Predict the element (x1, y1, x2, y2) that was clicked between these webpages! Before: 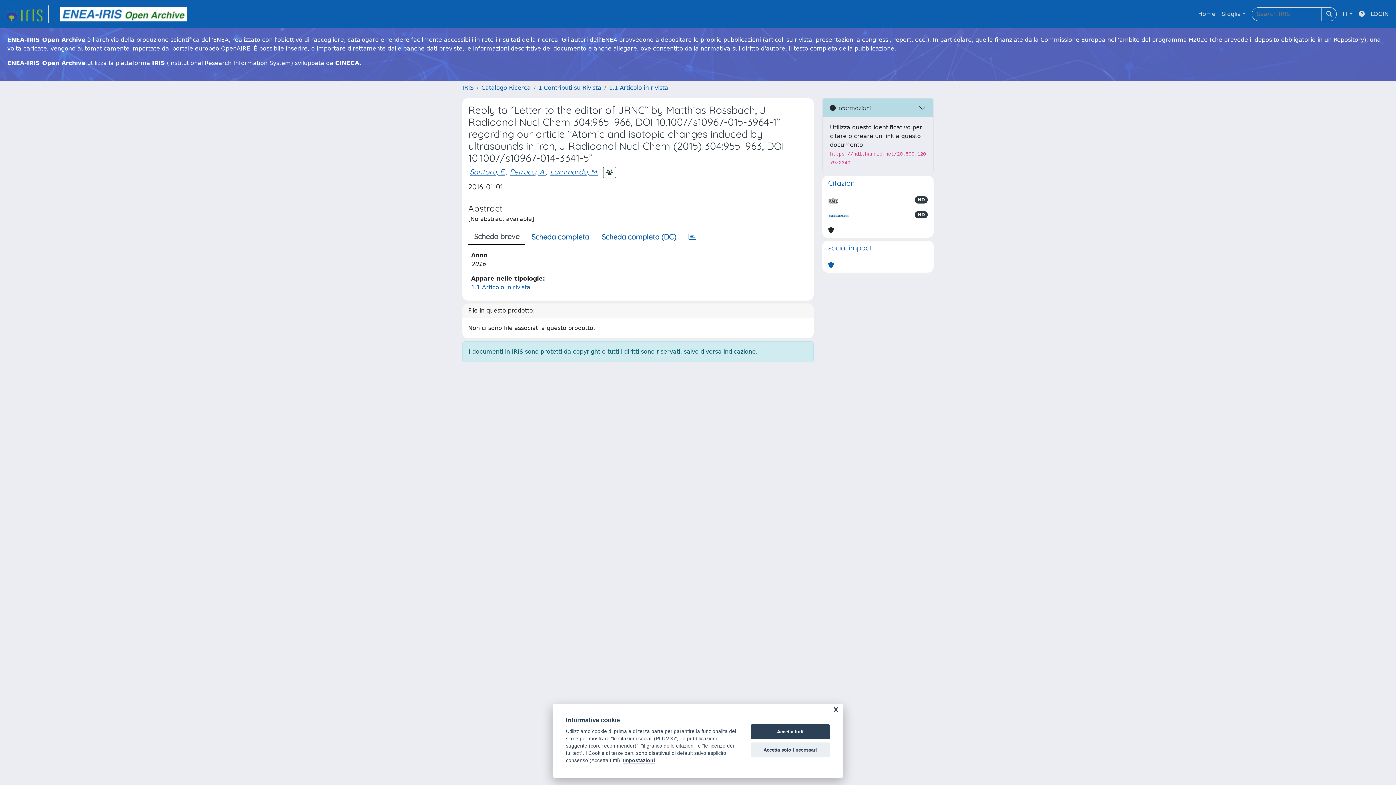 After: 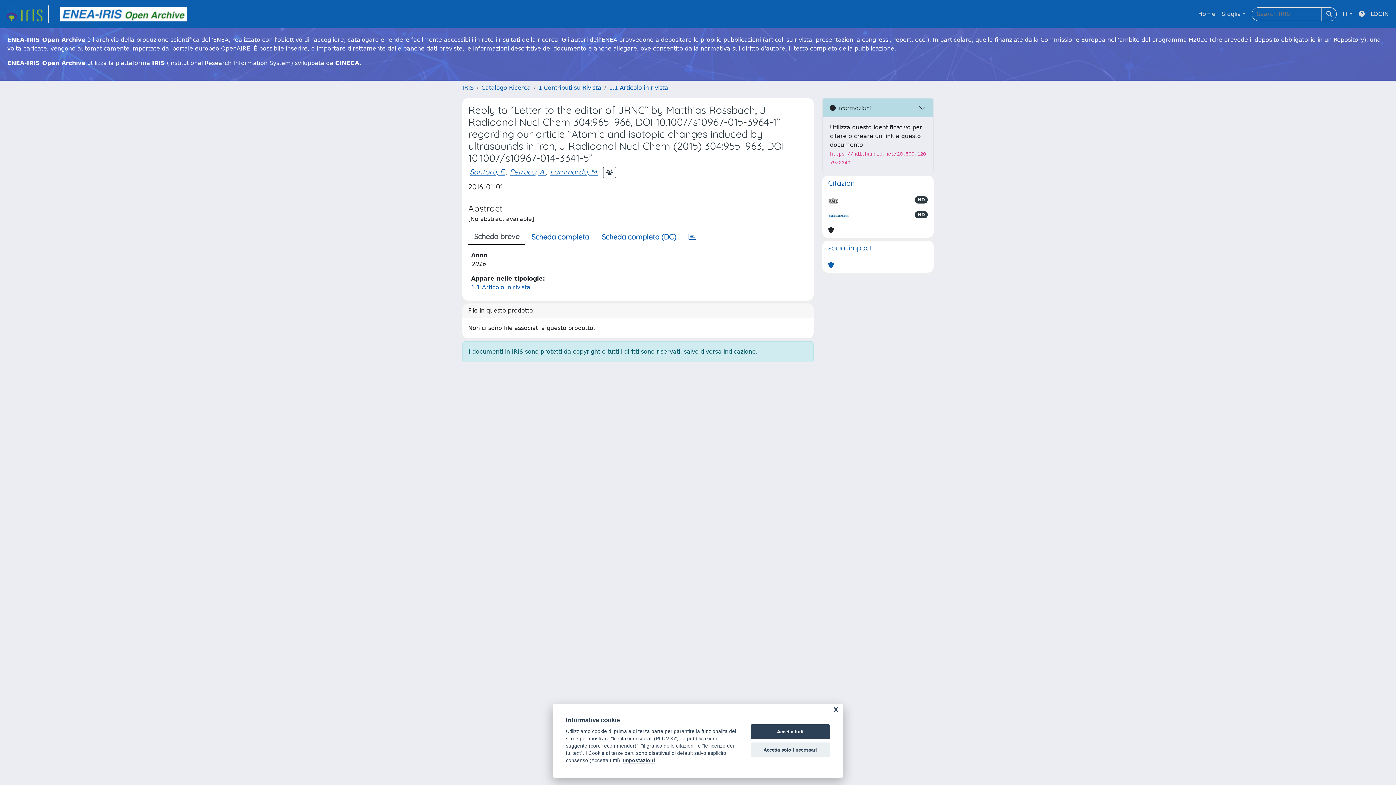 Action: label: link homepage università bbox: (54, 5, 192, 22)